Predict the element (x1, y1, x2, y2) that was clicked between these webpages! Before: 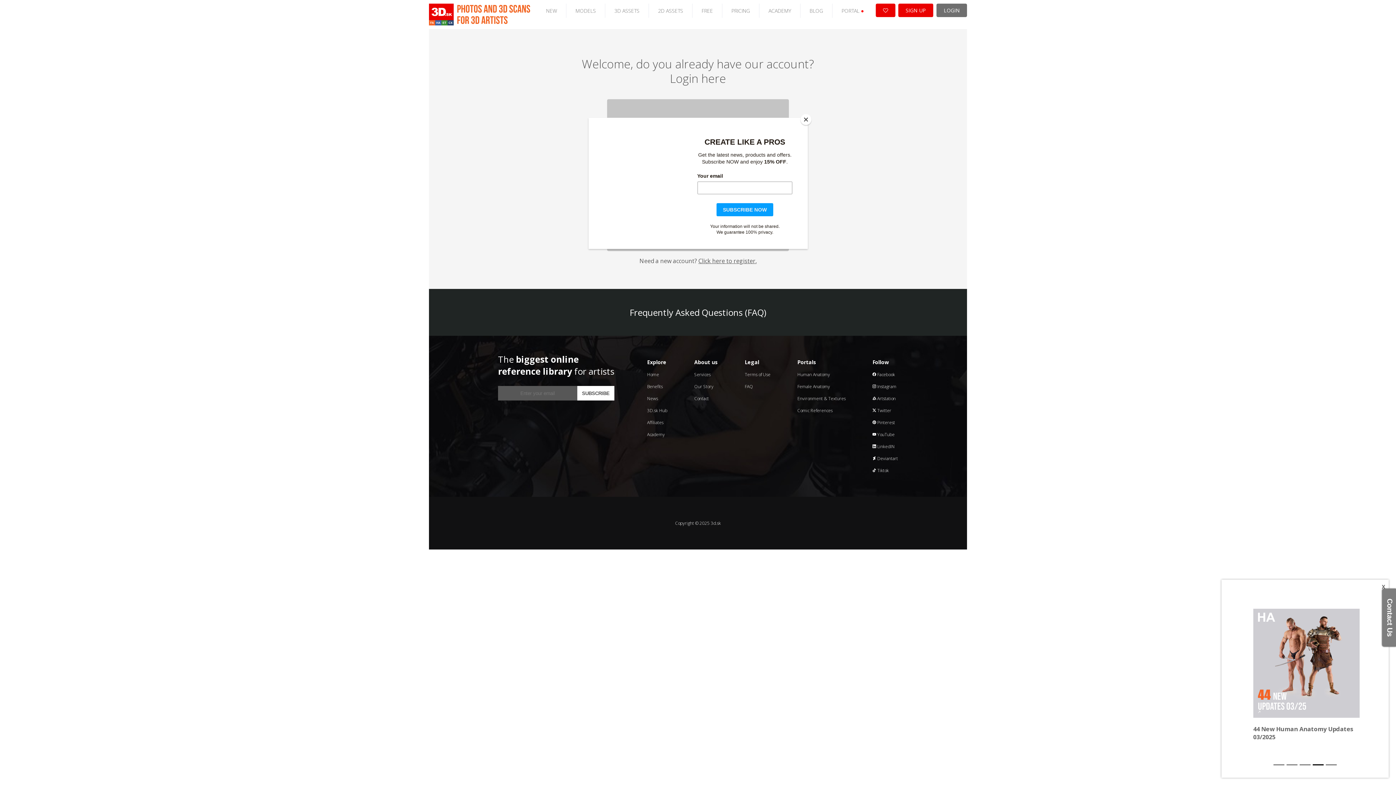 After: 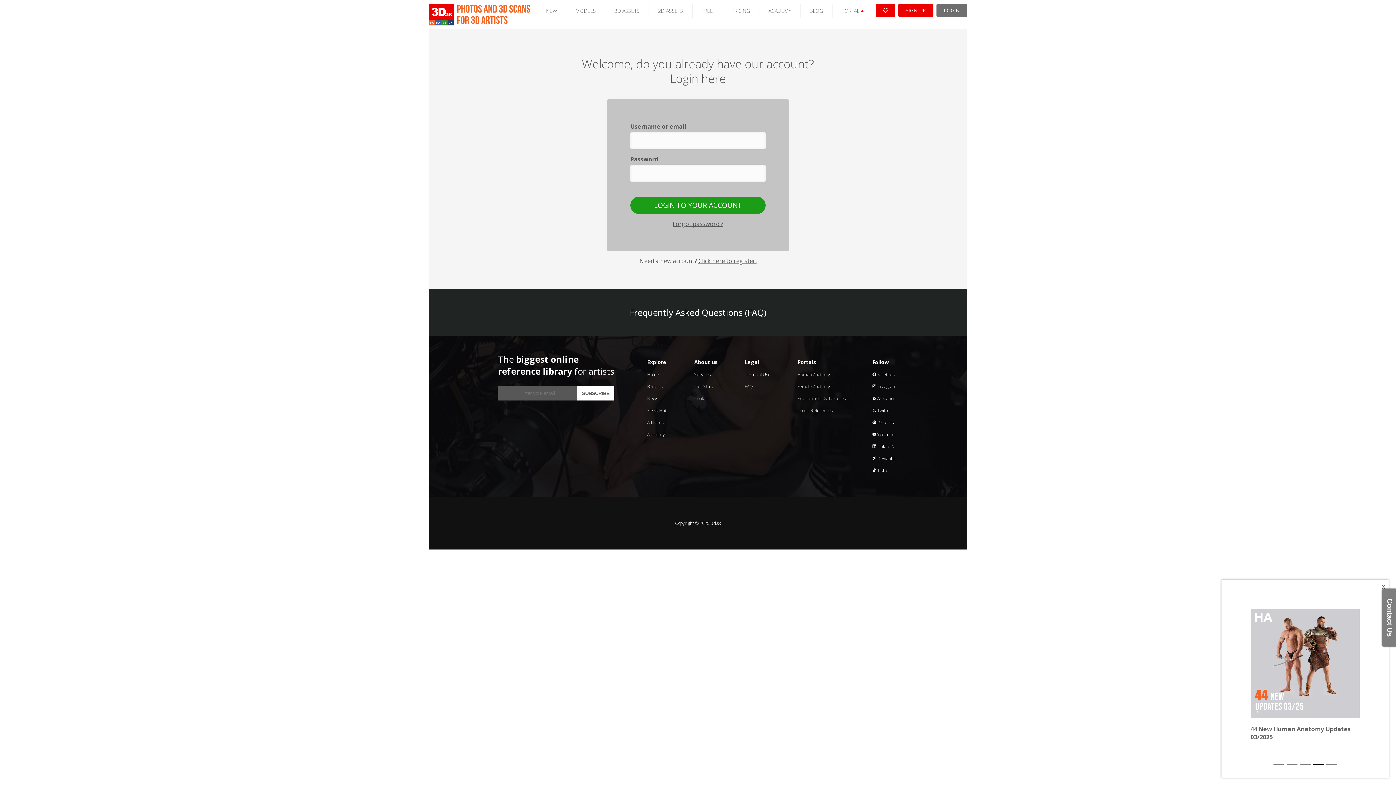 Action: bbox: (800, 114, 811, 125) label: Close